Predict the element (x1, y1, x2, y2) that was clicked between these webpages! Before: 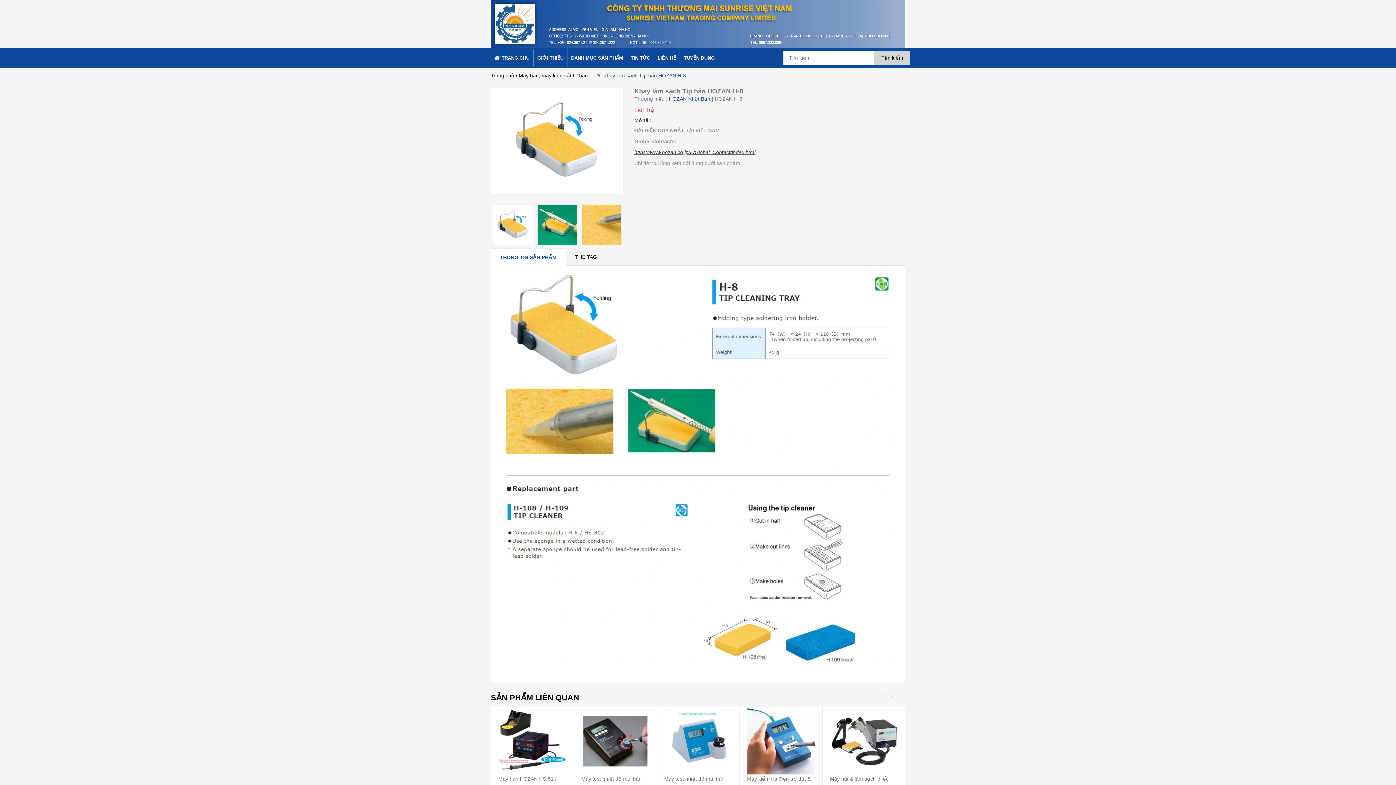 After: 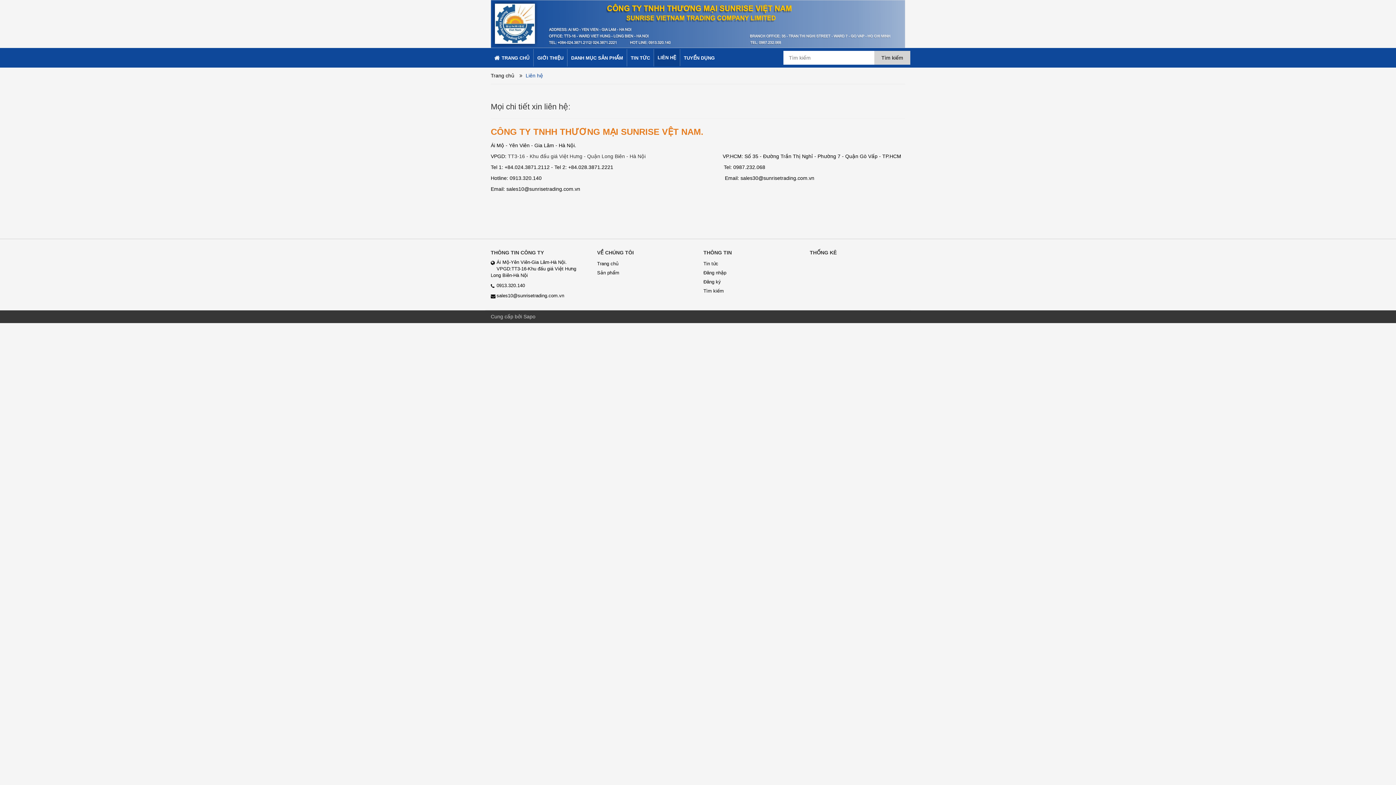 Action: label: LIÊN HỆ bbox: (654, 49, 680, 66)